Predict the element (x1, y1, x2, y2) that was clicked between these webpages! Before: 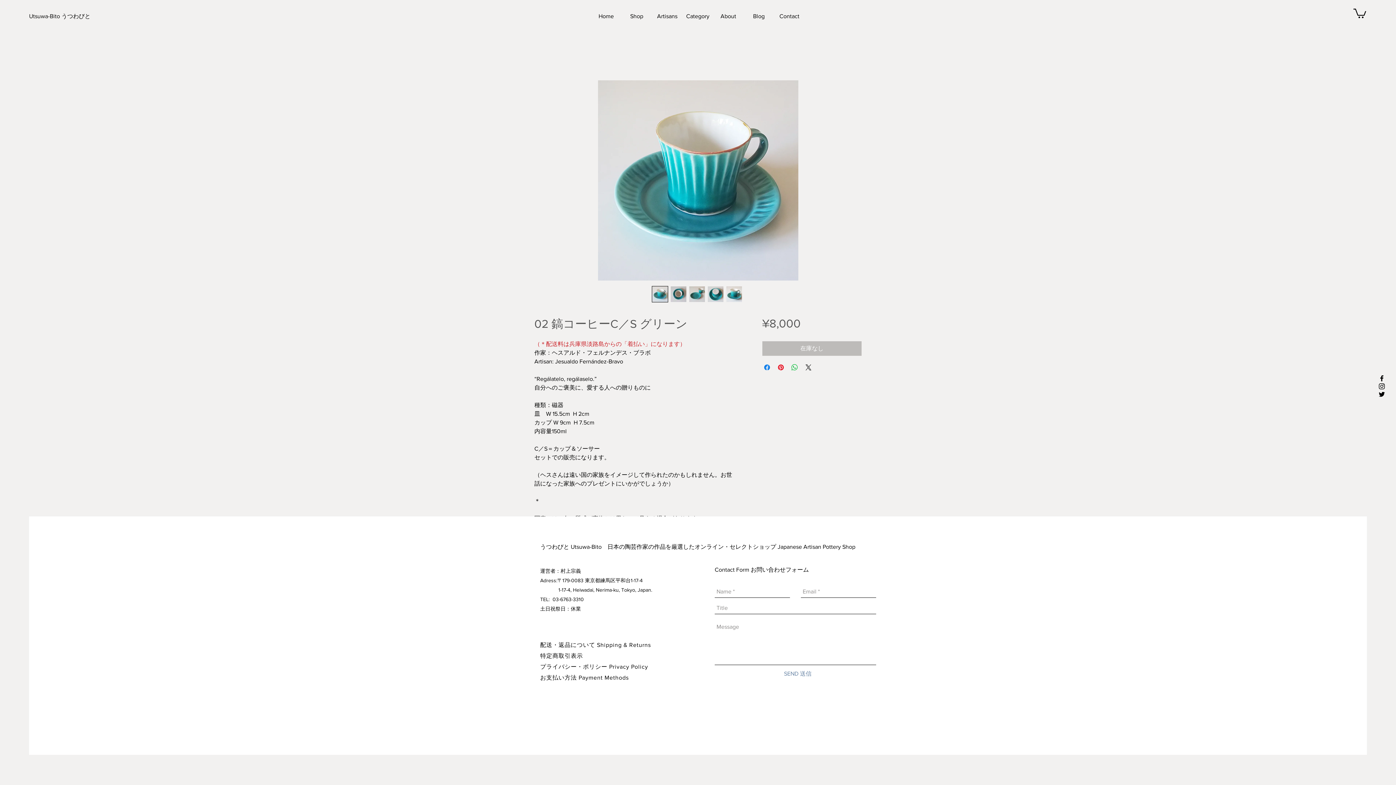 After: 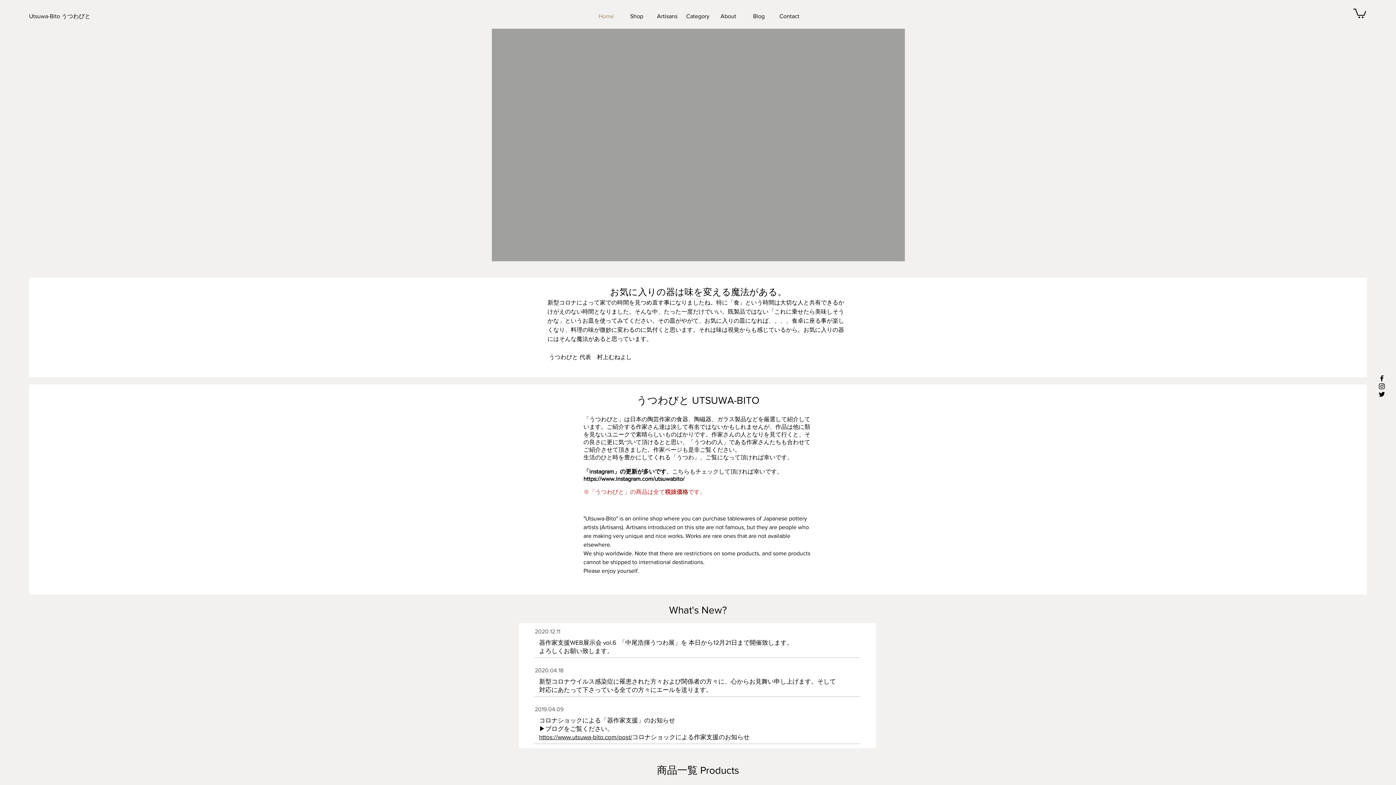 Action: bbox: (29, 9, 101, 23) label: Utsuwa-Bito うつわびと